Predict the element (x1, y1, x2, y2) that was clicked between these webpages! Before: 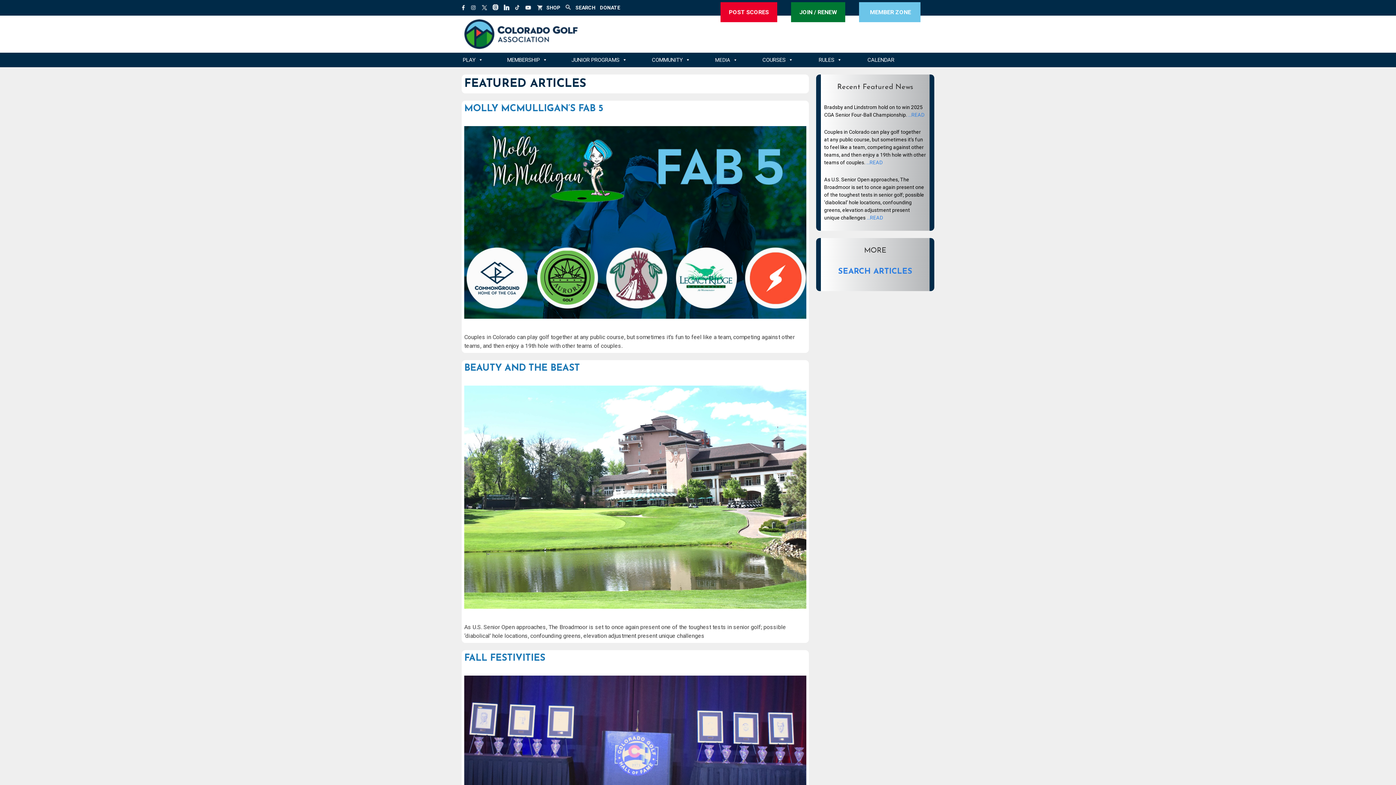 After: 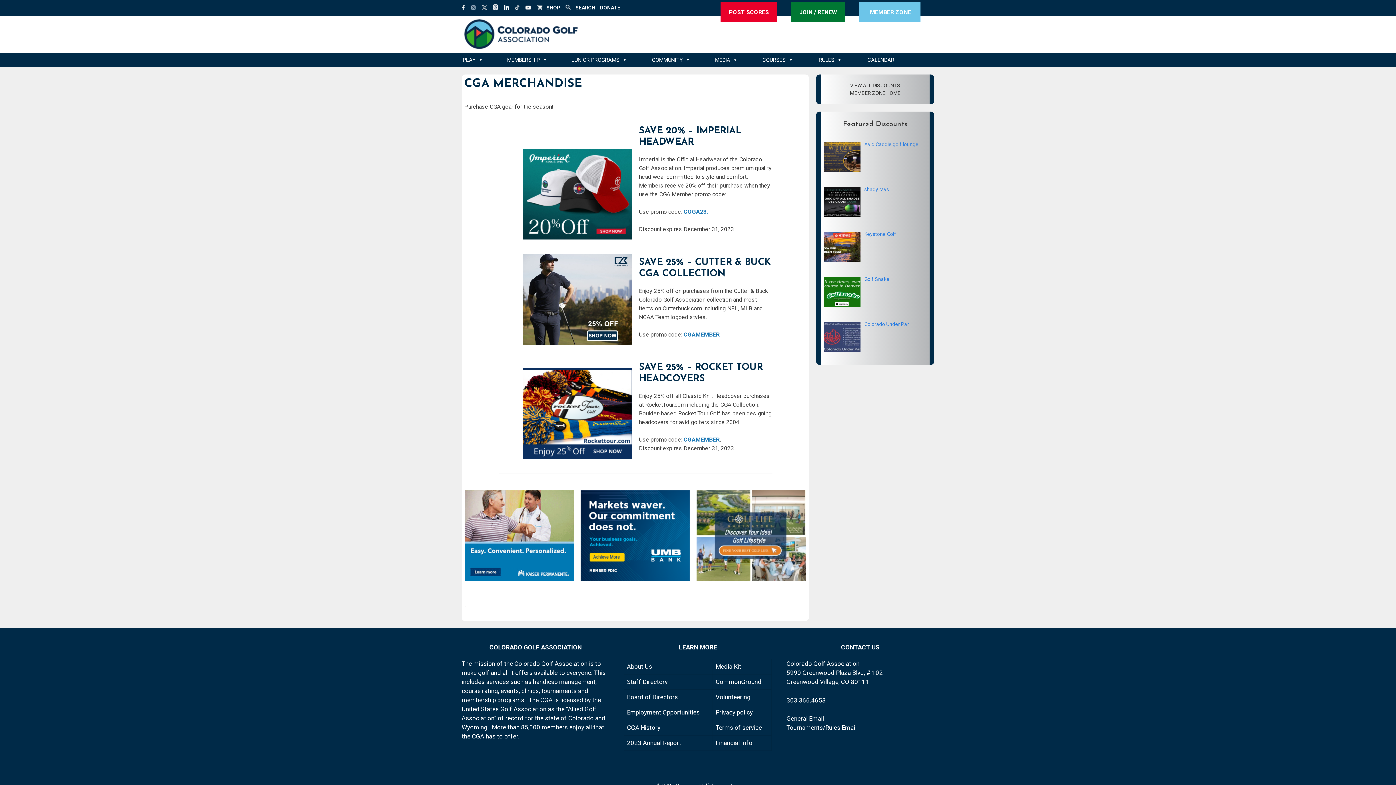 Action: bbox: (537, 5, 544, 11)